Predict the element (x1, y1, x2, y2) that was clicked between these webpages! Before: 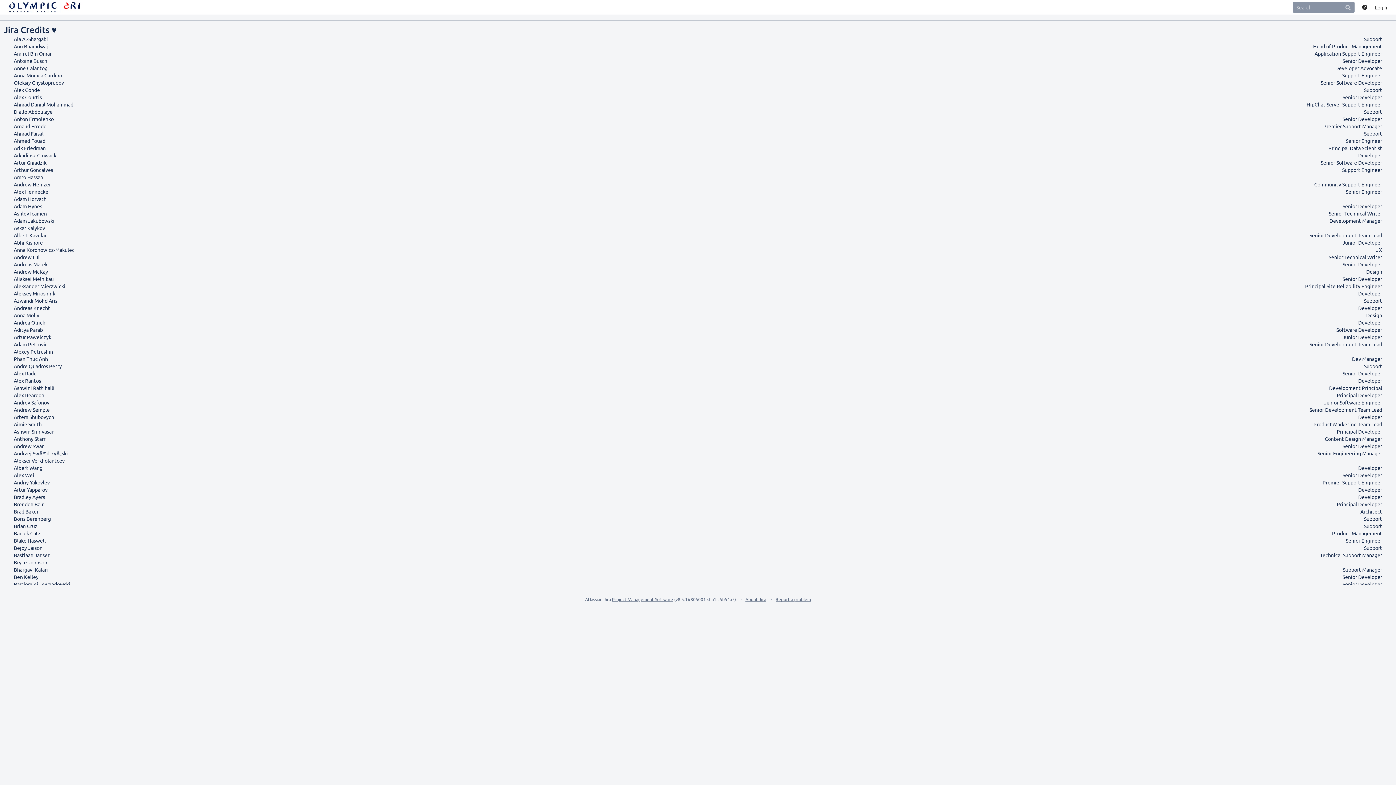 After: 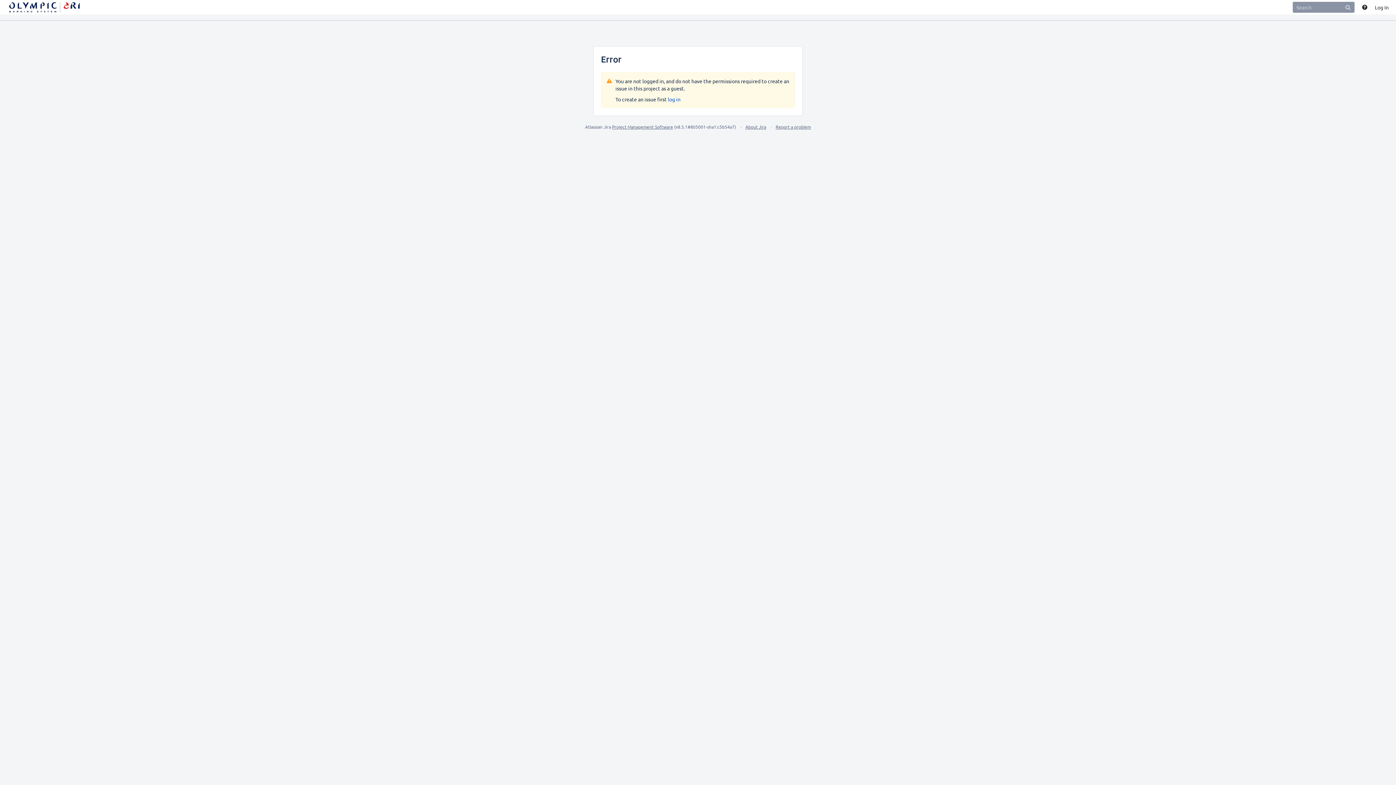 Action: label: Report a problem bbox: (775, 596, 811, 602)